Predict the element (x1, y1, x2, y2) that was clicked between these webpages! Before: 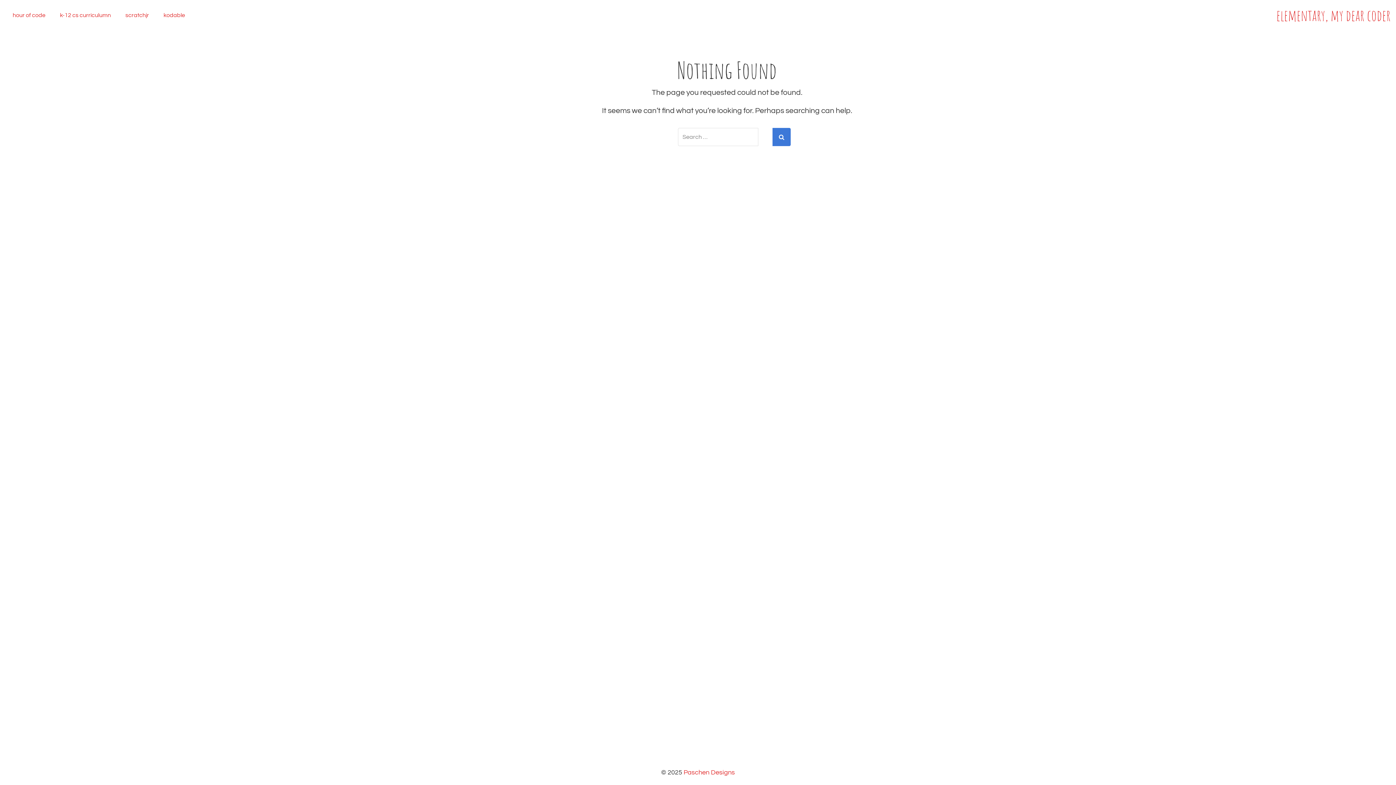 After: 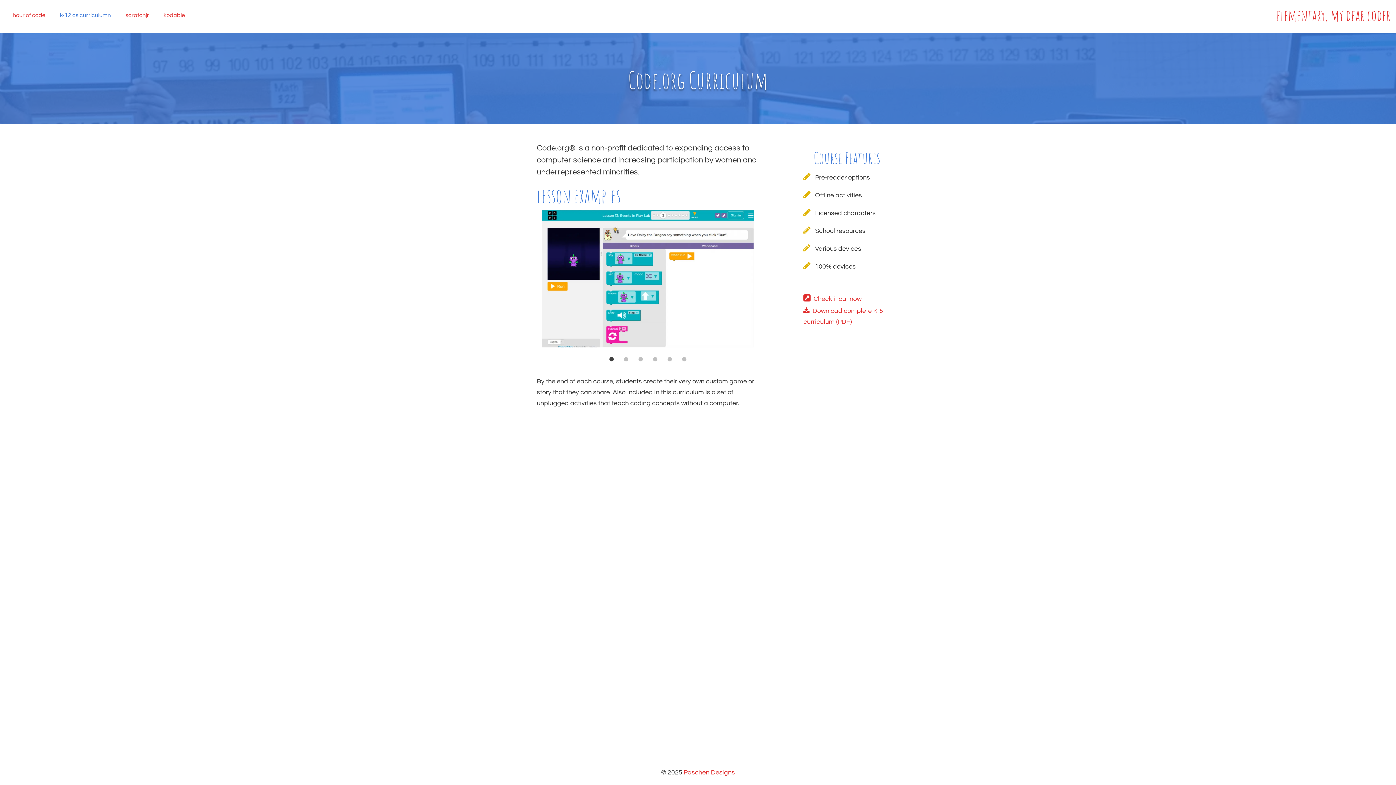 Action: bbox: (52, 6, 118, 24) label: k-12 cs curriculumn